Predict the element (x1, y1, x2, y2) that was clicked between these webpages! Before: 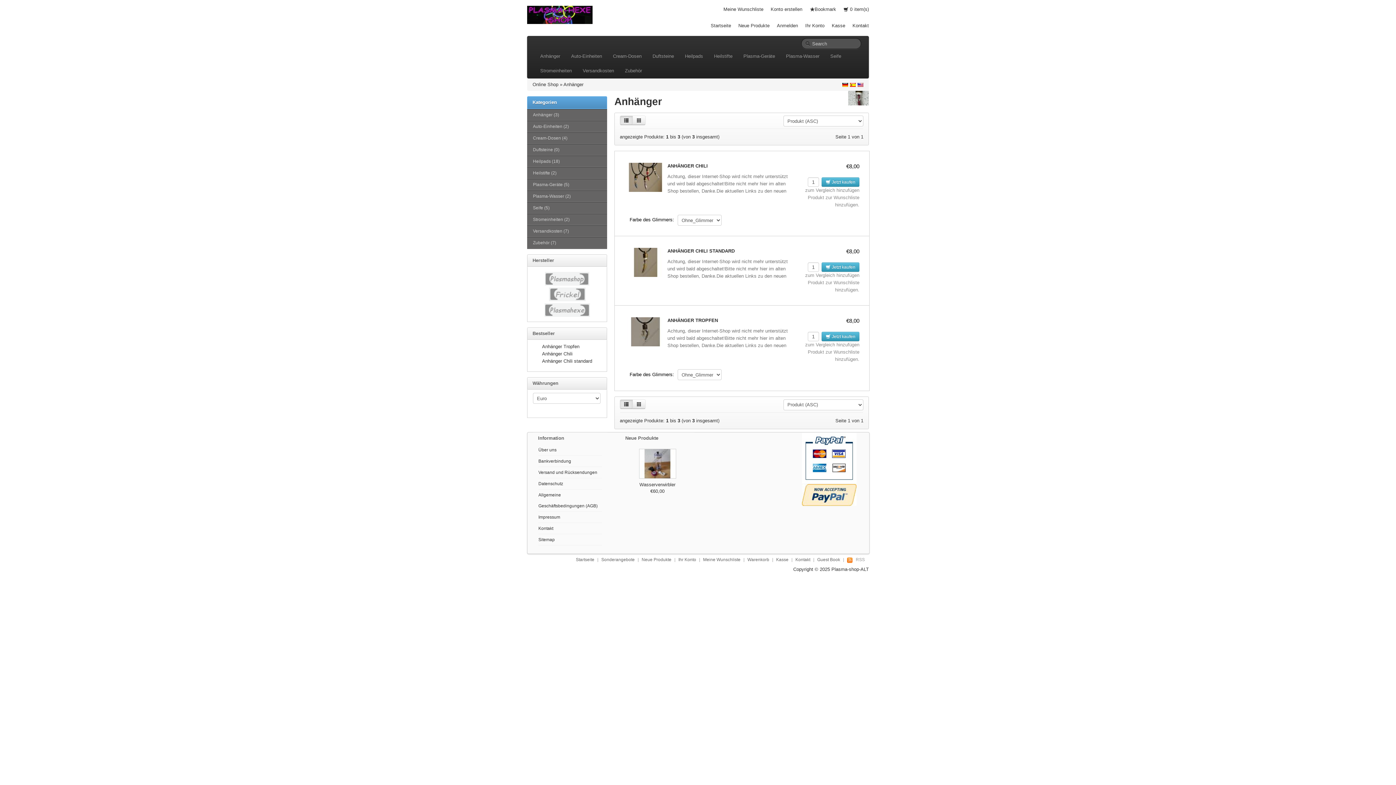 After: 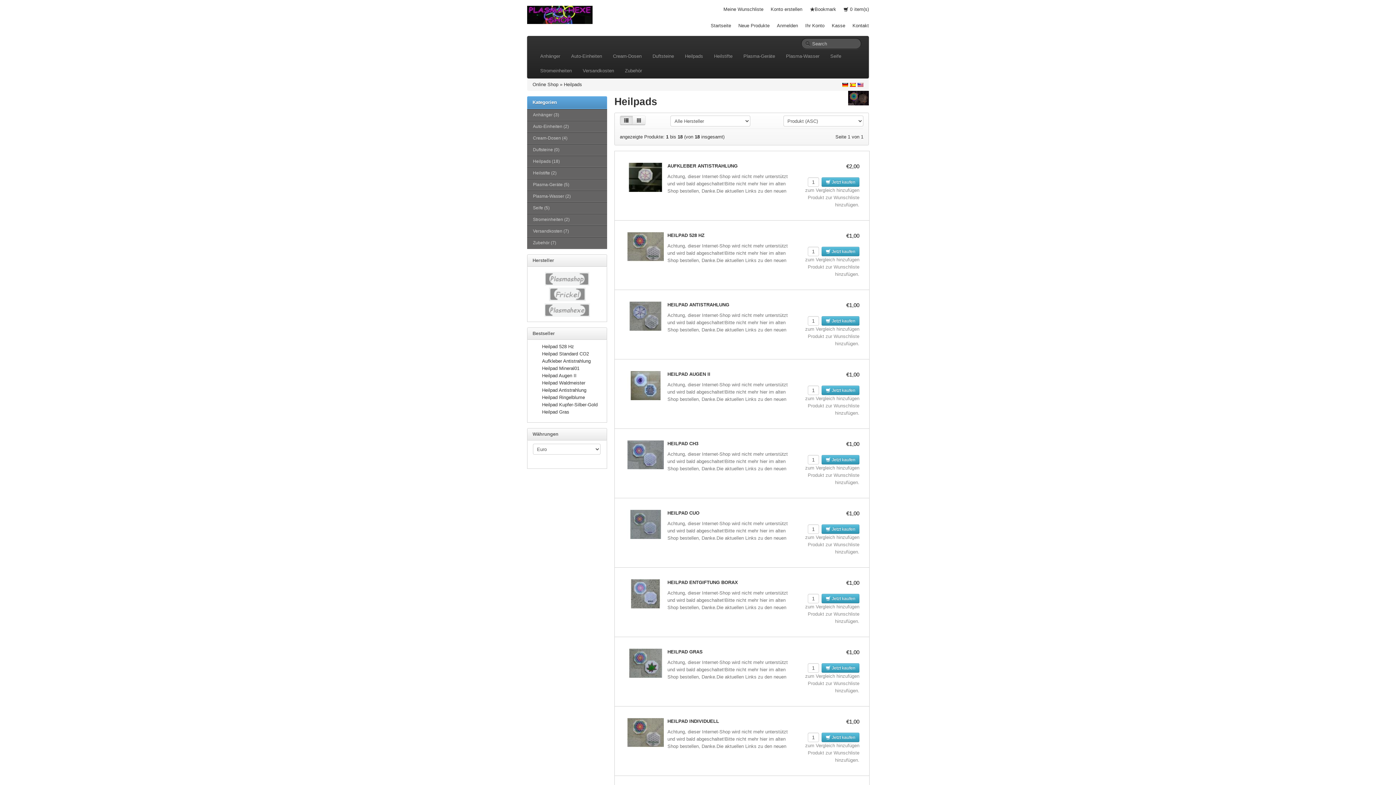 Action: label: Heilpads (18) bbox: (527, 156, 607, 166)